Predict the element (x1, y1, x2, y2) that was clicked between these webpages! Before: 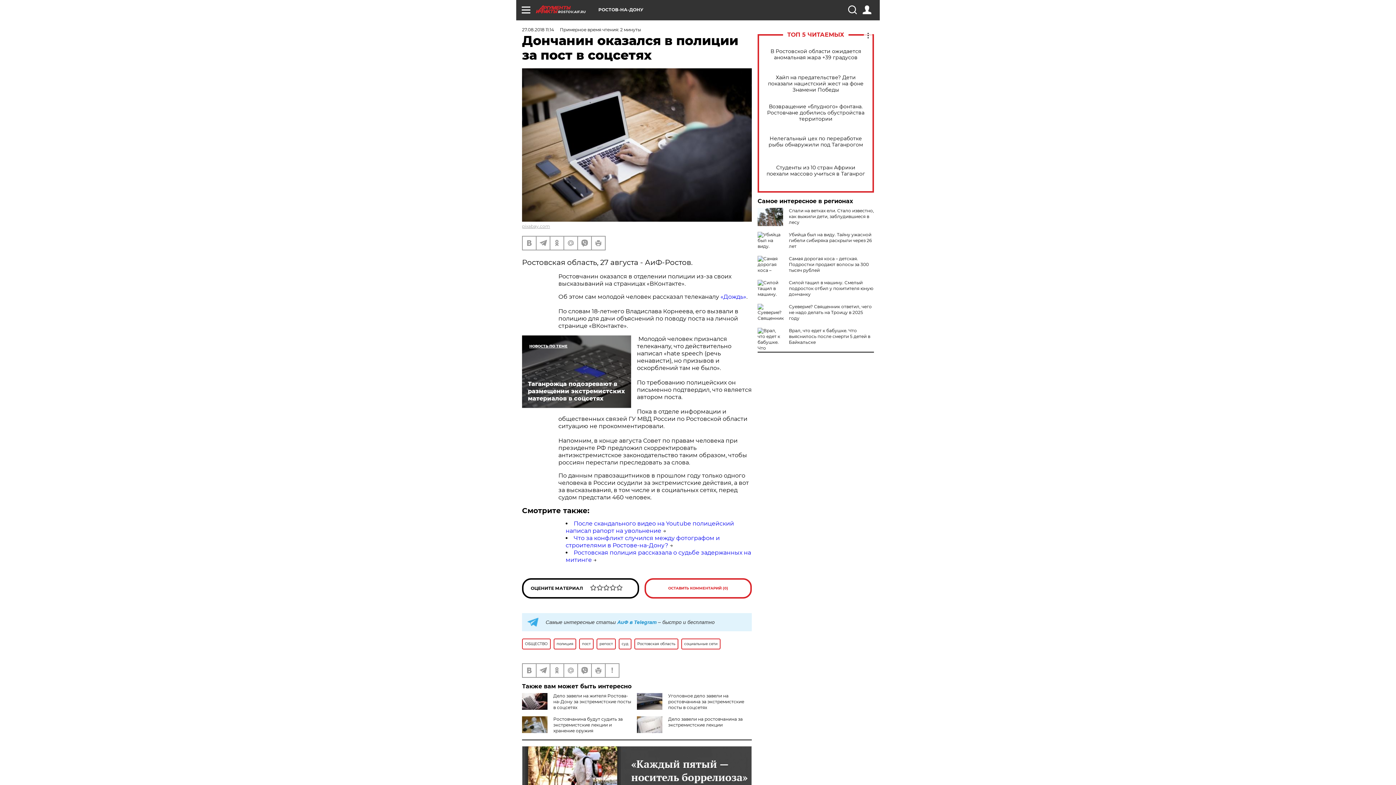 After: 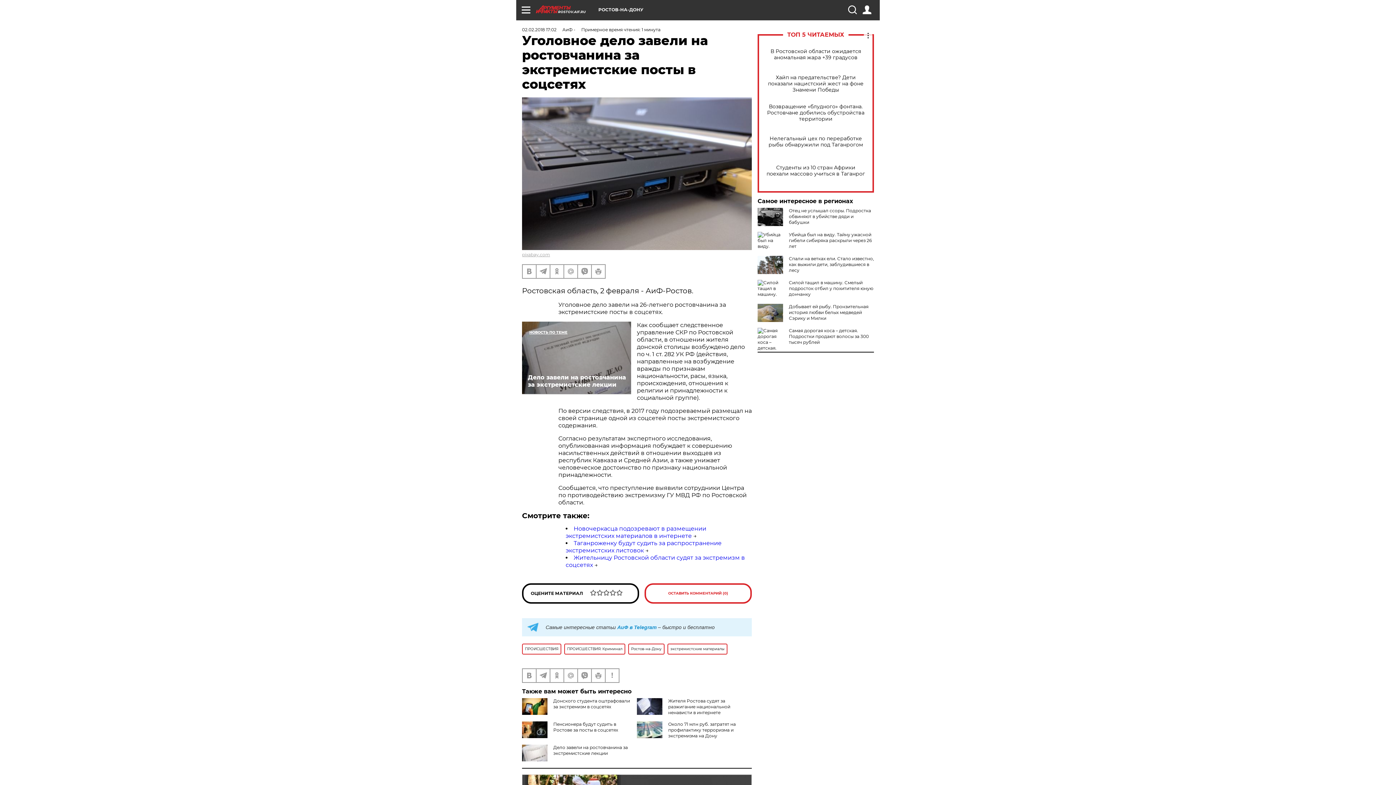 Action: label: Уголовное дело завели на ростовчанина за экстремистские посты в соцсетях bbox: (668, 693, 744, 710)